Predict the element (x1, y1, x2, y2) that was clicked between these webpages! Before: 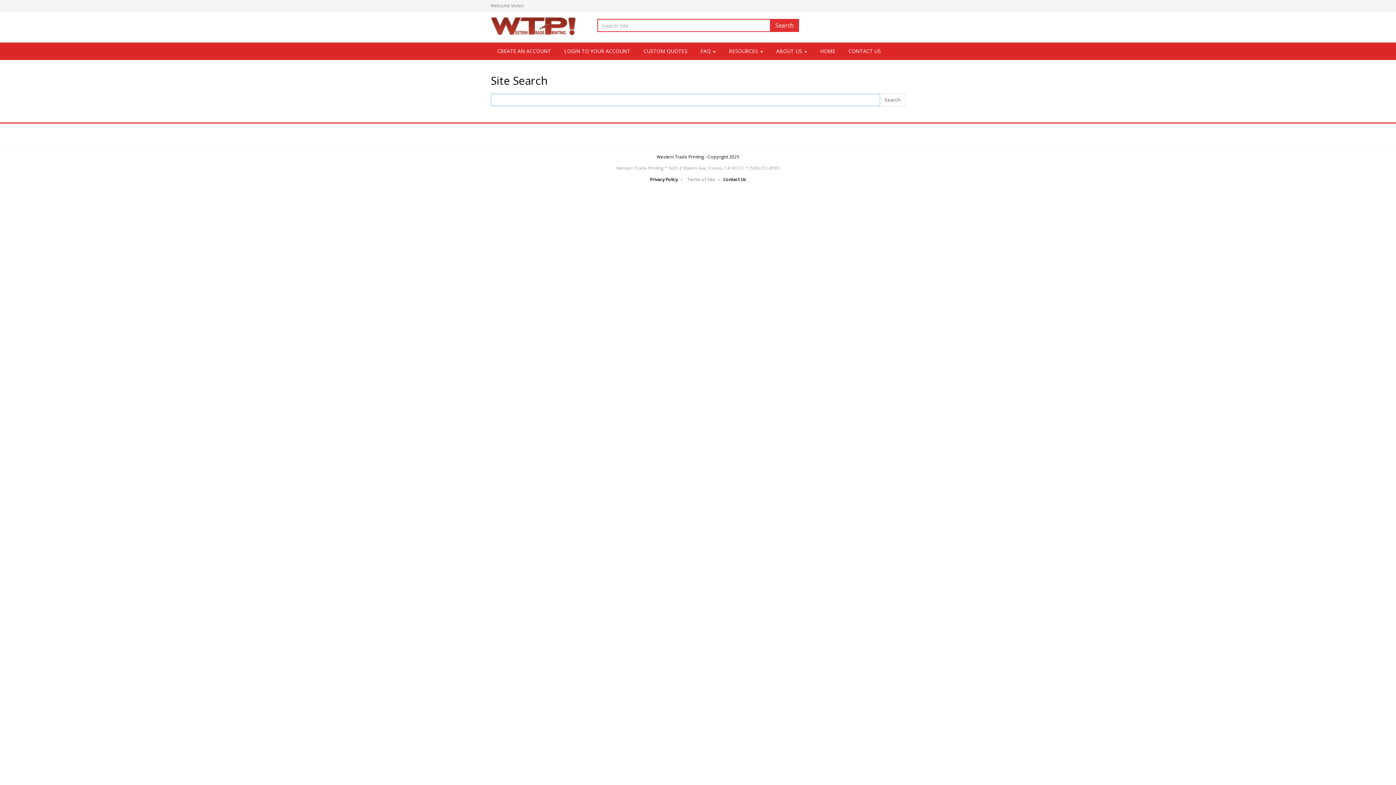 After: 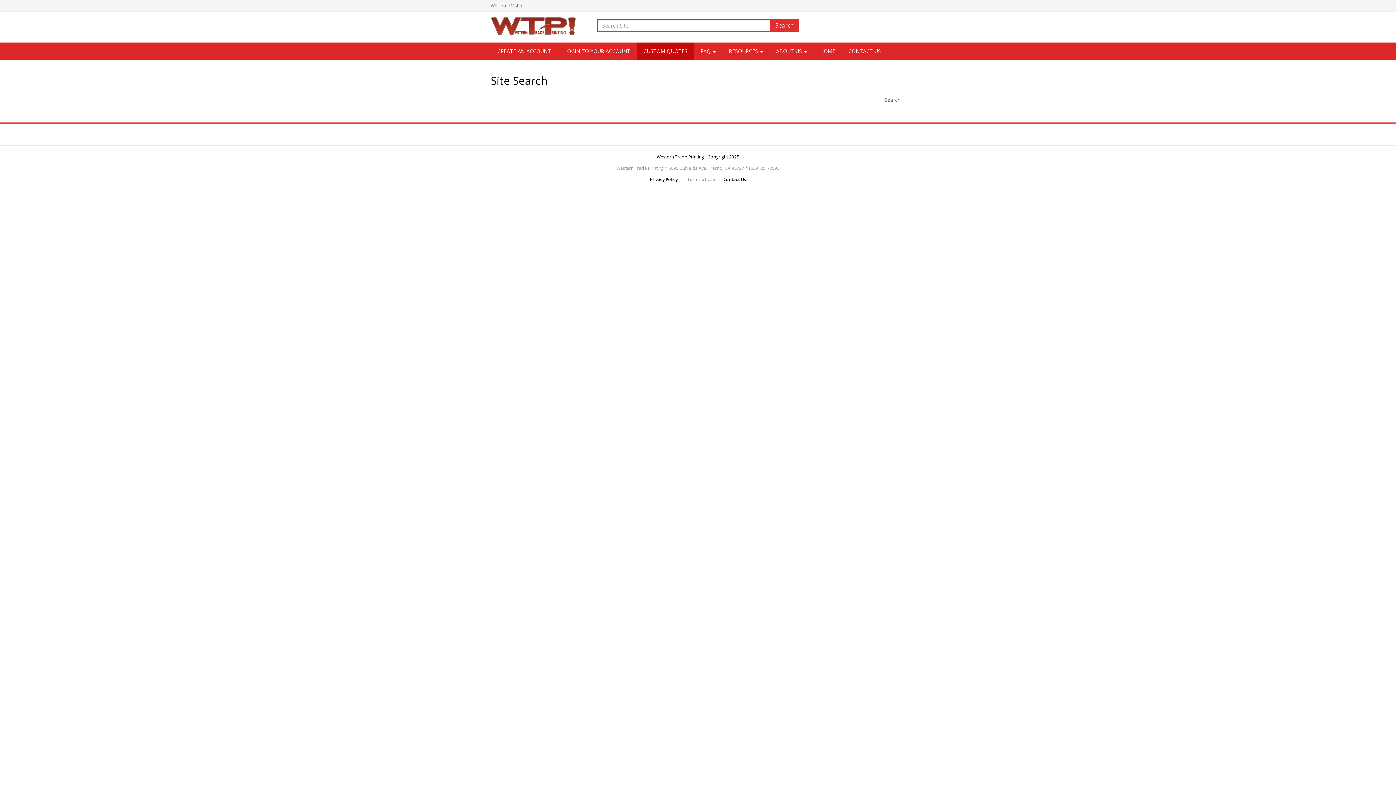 Action: bbox: (637, 42, 694, 60) label: CUSTOM QUOTES